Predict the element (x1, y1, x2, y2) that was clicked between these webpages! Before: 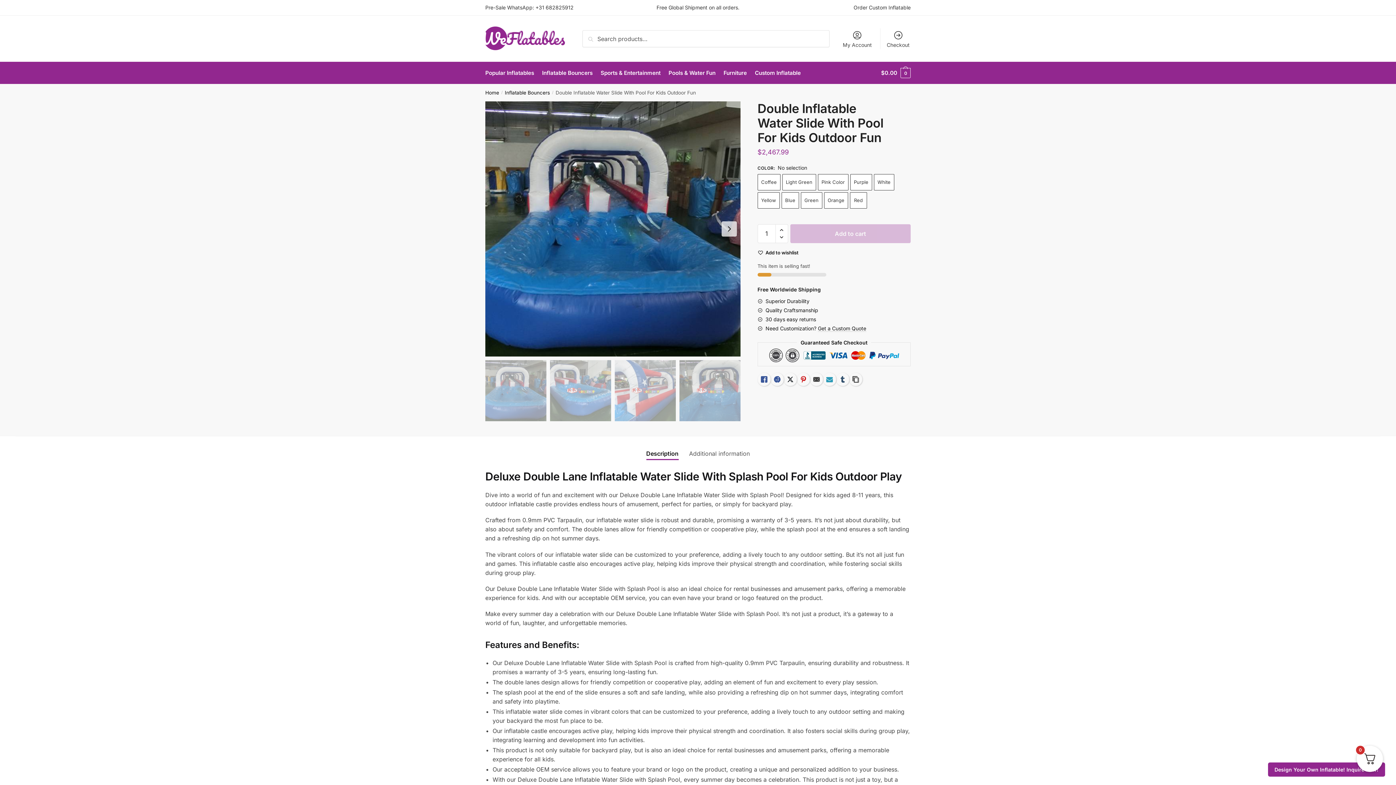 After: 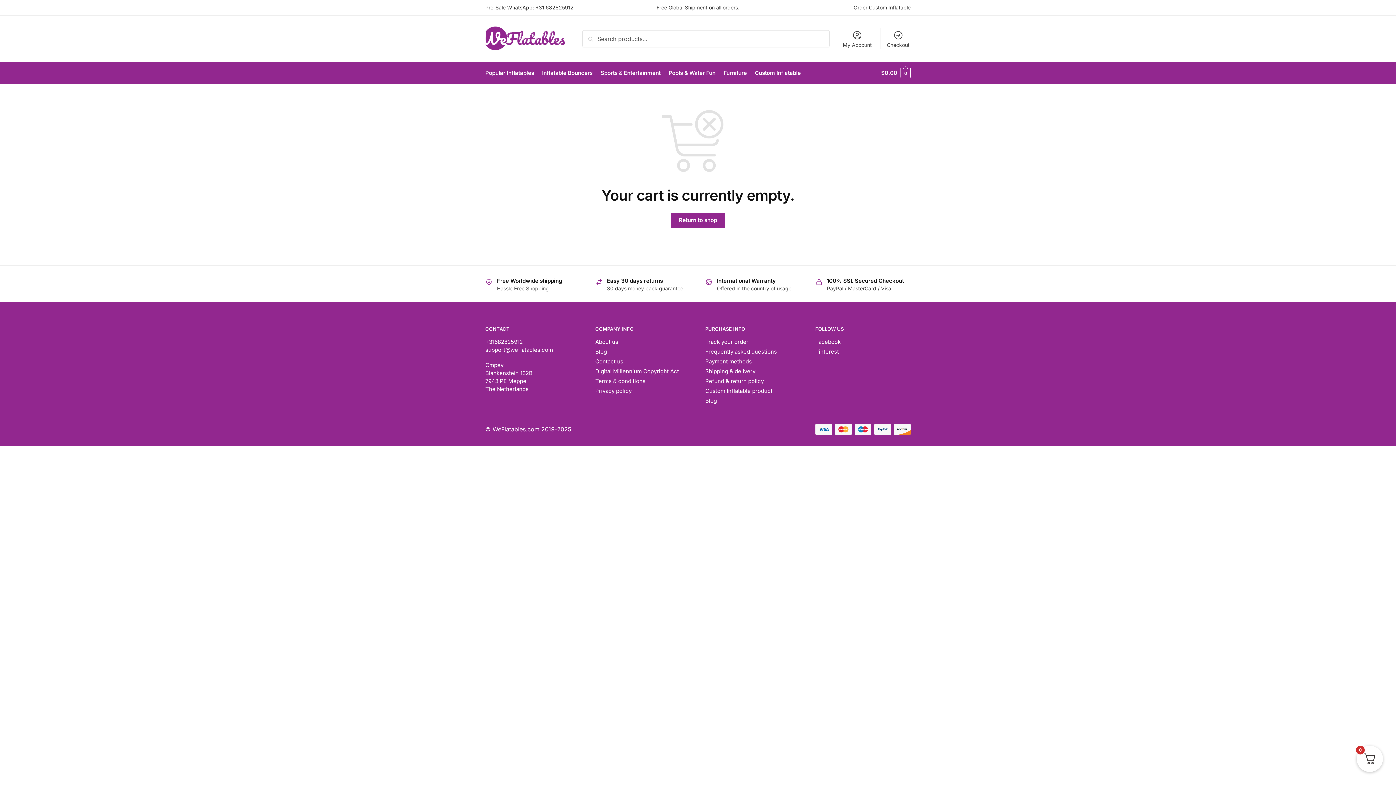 Action: bbox: (882, 28, 914, 48) label: Checkout